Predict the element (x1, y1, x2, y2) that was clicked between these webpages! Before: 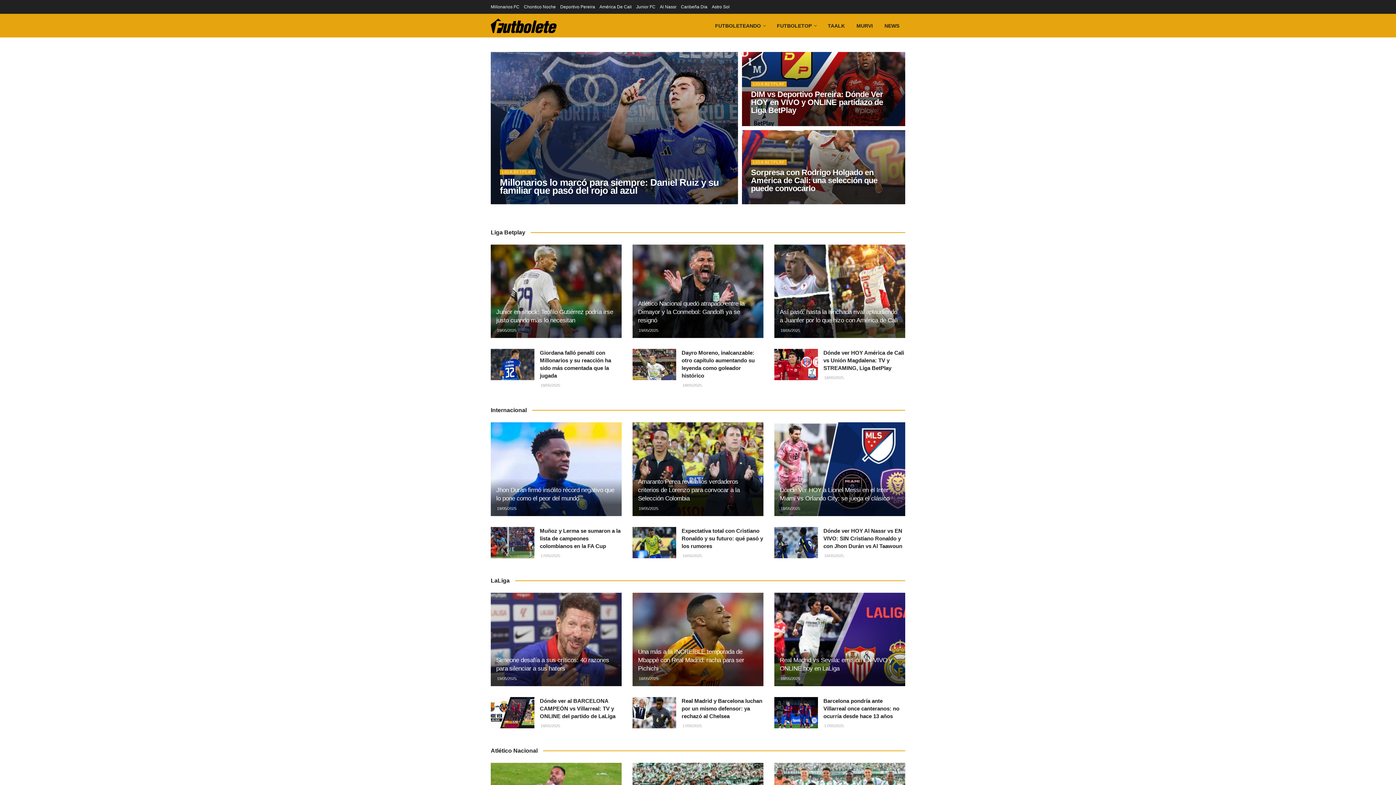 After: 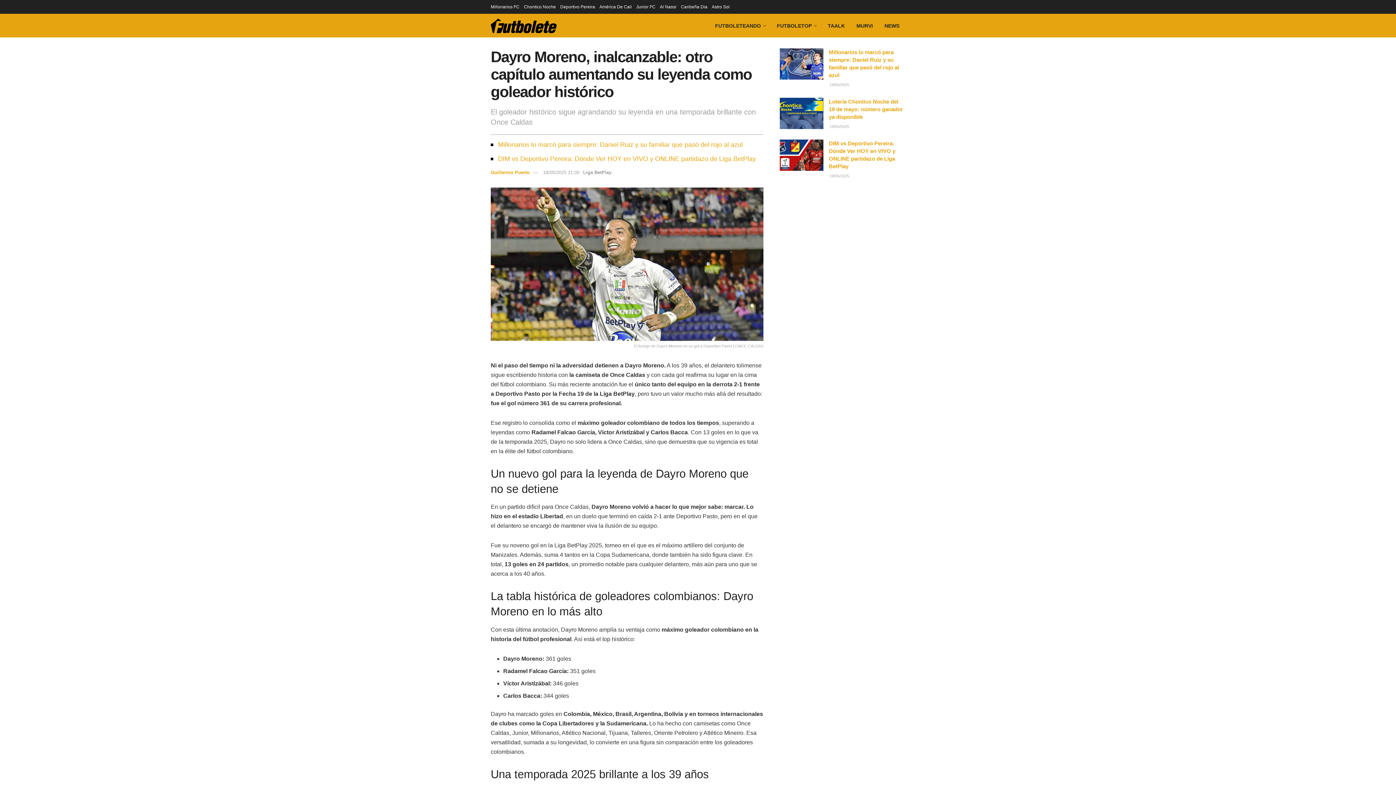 Action: label: Dayro Moreno, inalcanzable: otro capítulo aumentando su leyenda como goleador histórico
18/05/2025 bbox: (632, 349, 763, 389)